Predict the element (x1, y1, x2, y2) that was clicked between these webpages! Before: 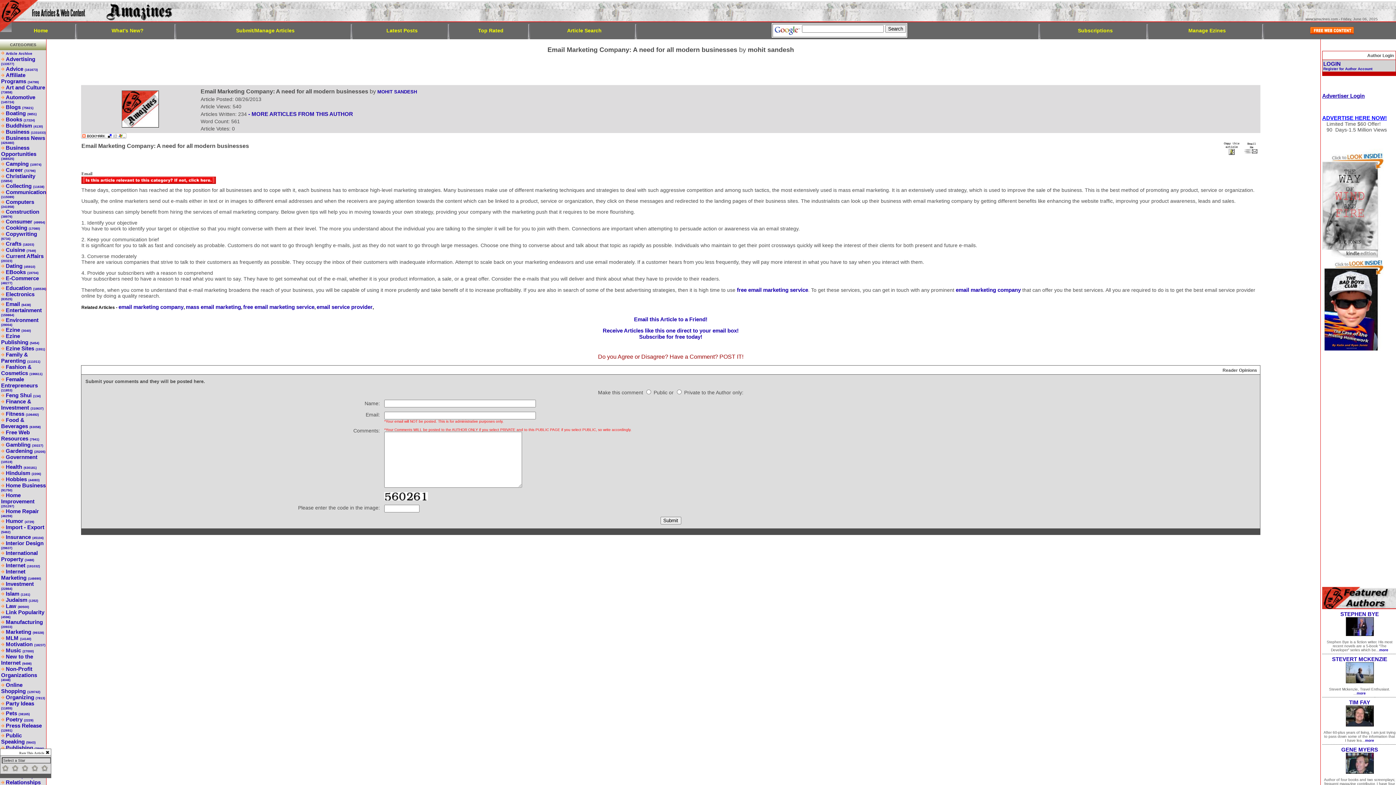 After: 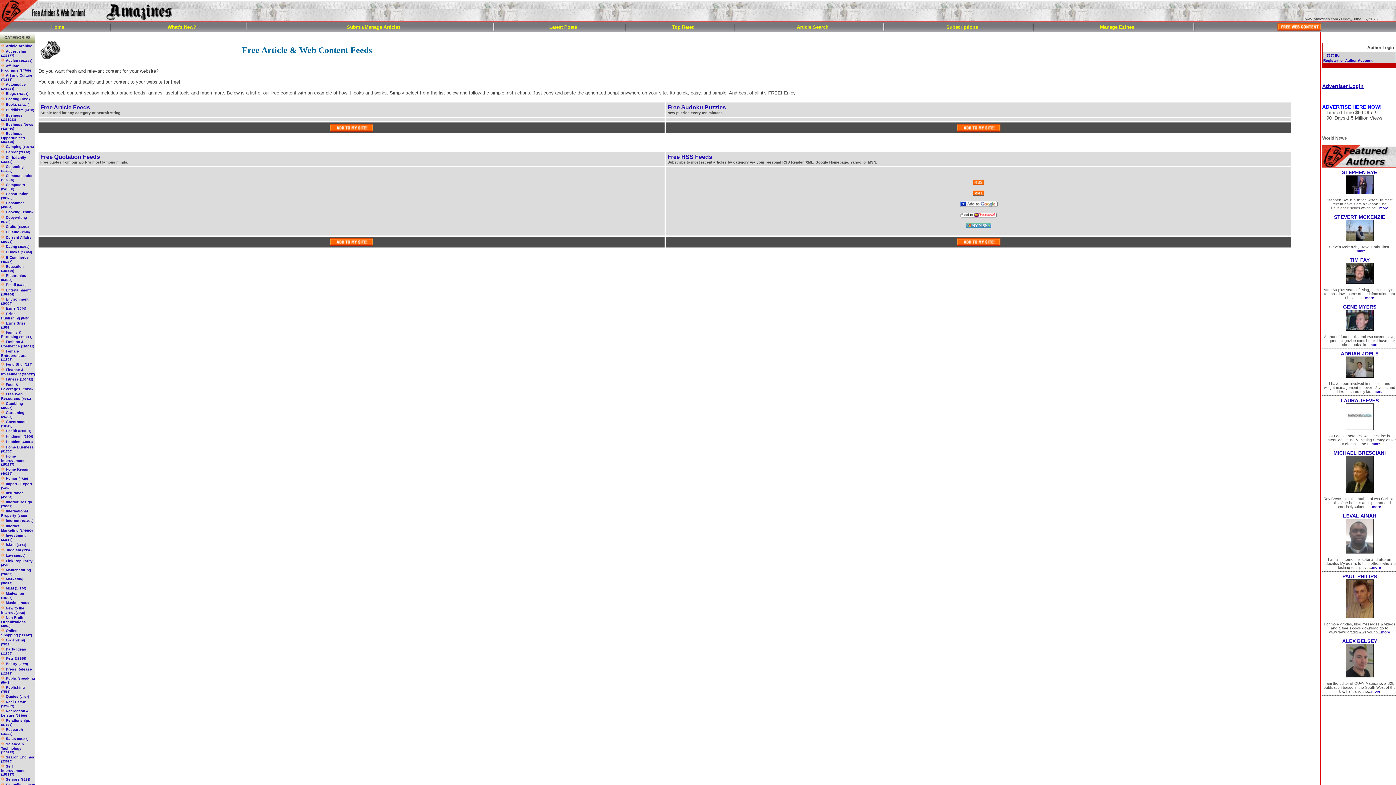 Action: bbox: (1310, 29, 1354, 35)